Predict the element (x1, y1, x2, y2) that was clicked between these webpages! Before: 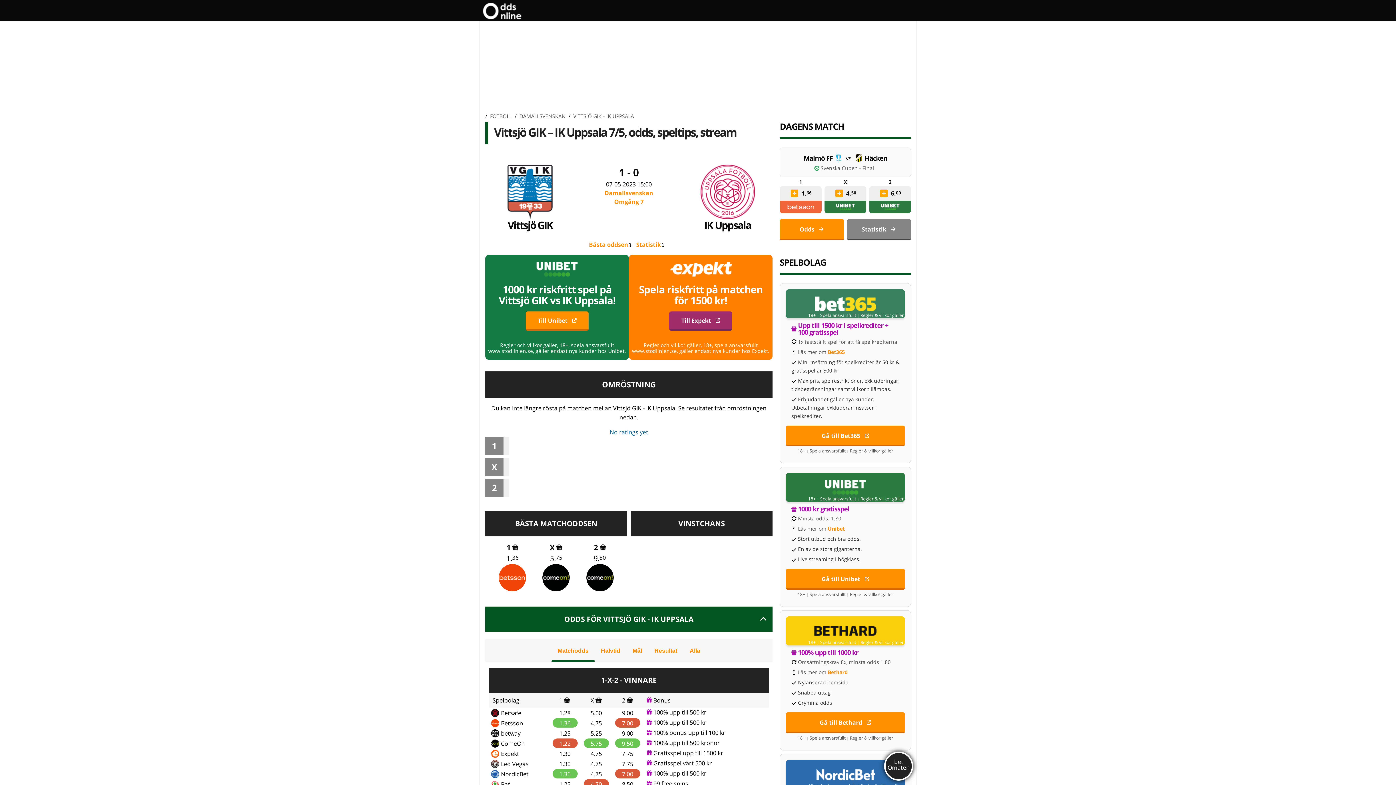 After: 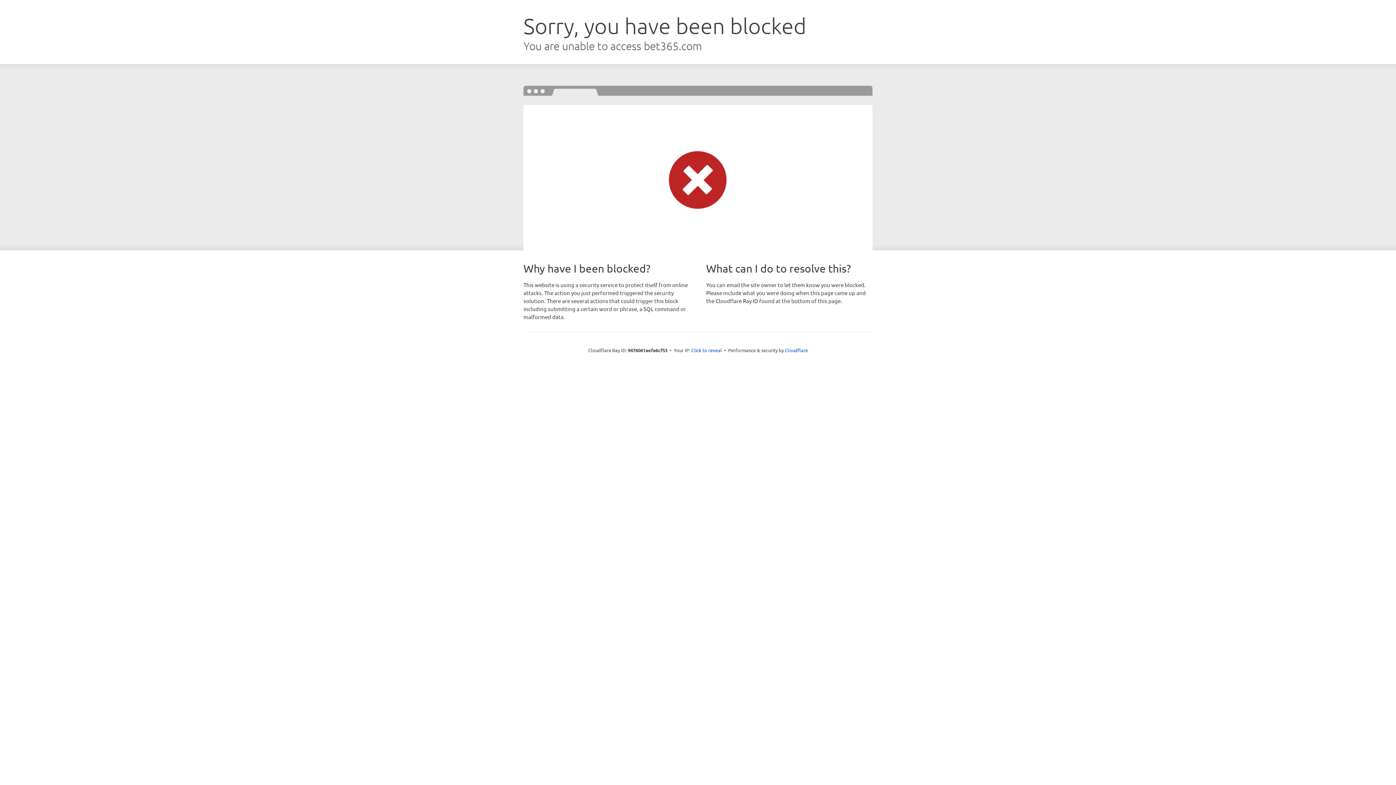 Action: bbox: (786, 425, 905, 446) label: Gå till Bet365